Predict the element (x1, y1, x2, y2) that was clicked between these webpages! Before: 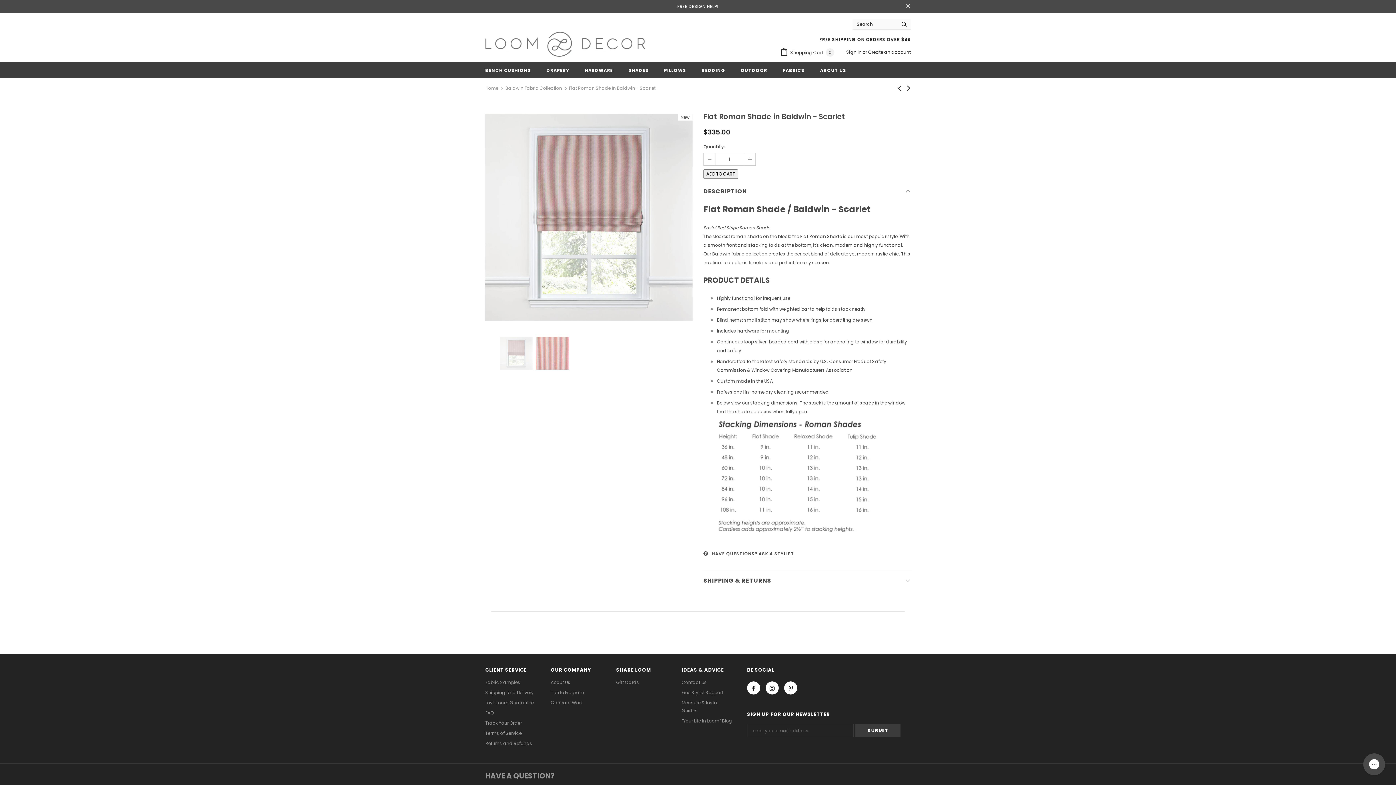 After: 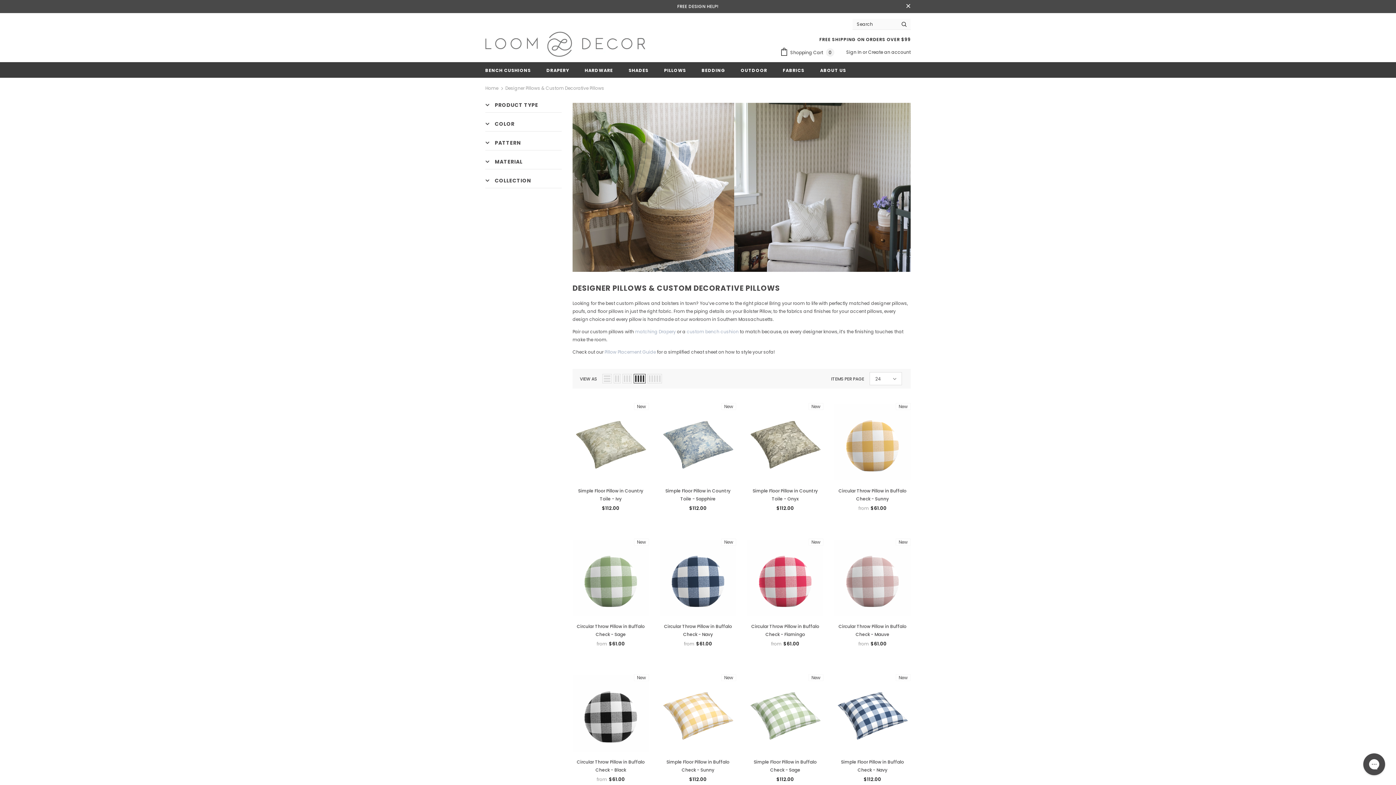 Action: label: PILLOWS bbox: (664, 62, 686, 77)